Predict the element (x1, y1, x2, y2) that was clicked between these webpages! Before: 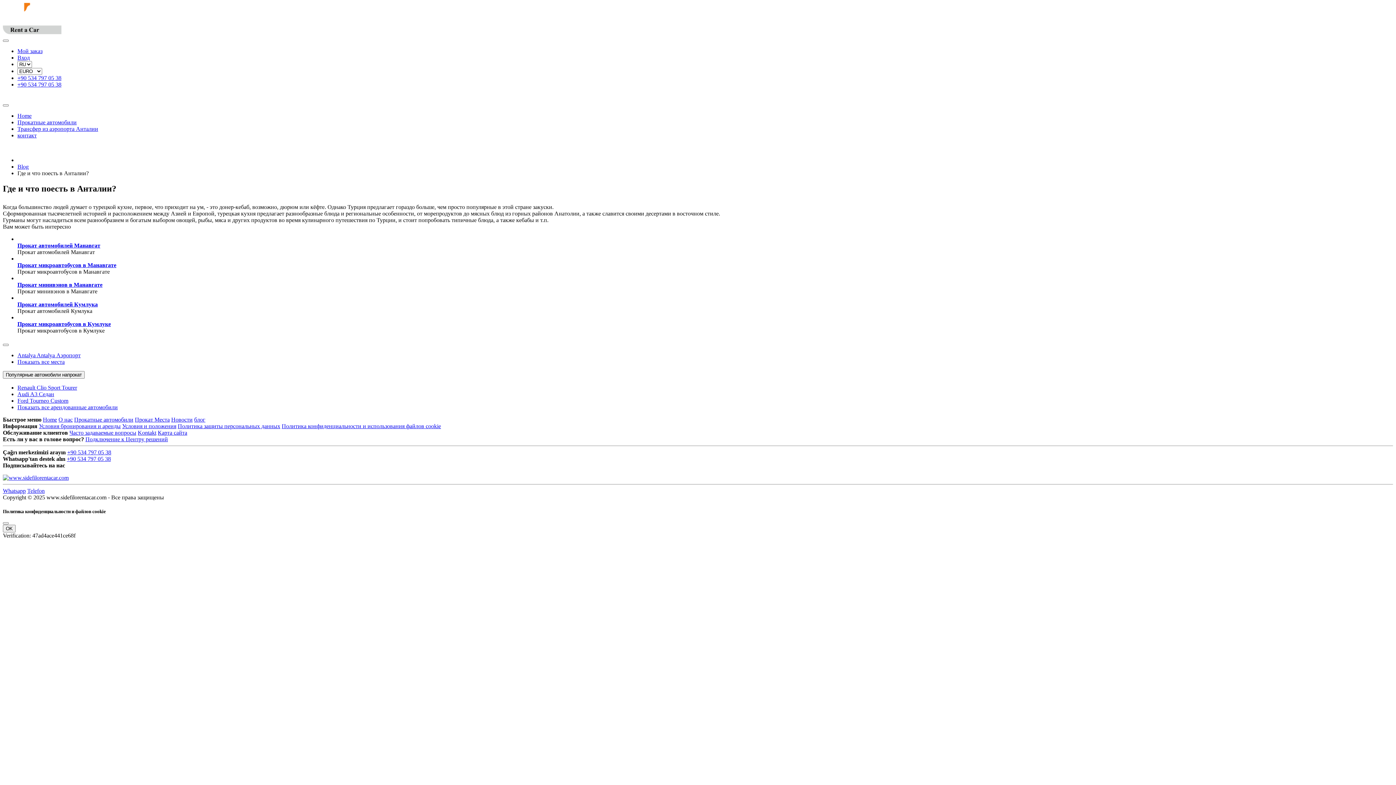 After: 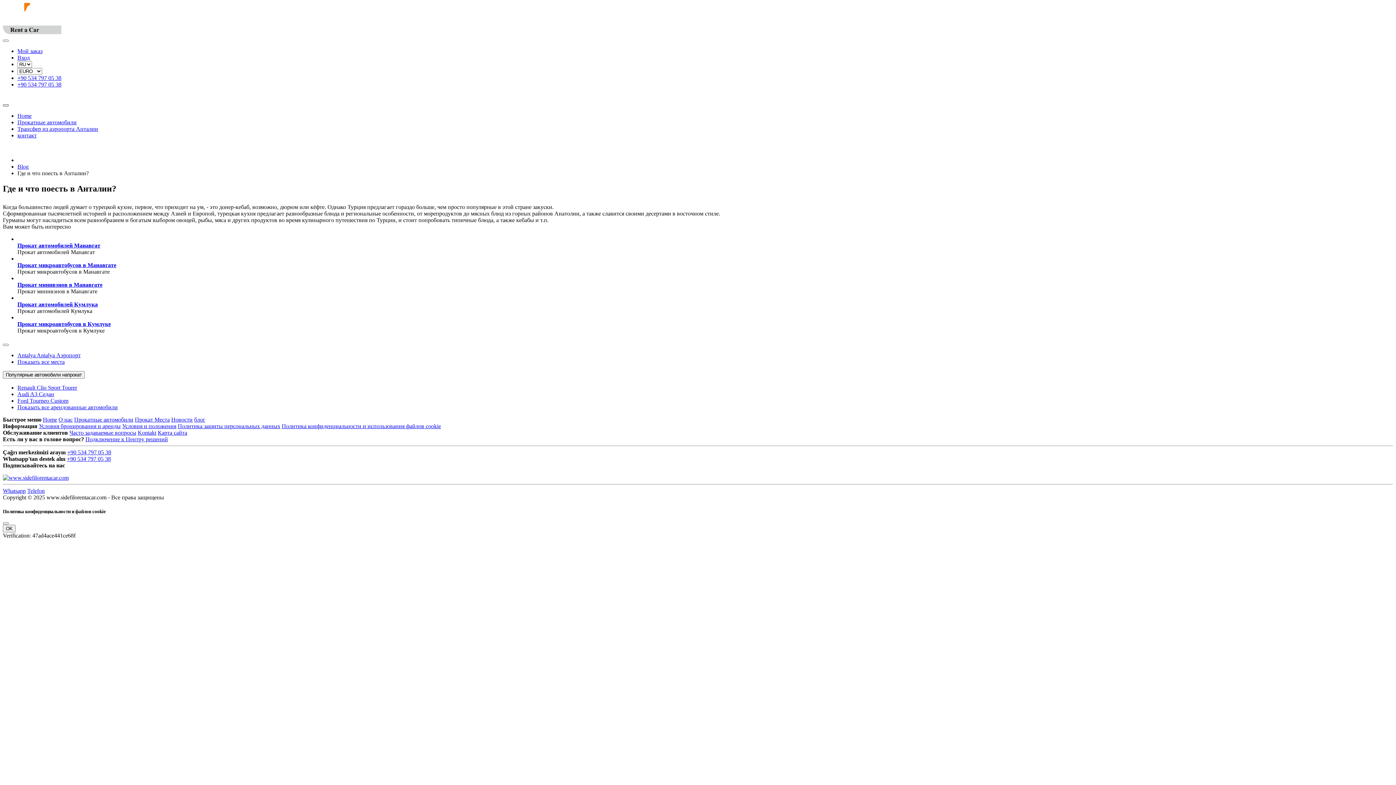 Action: bbox: (2, 104, 8, 106)